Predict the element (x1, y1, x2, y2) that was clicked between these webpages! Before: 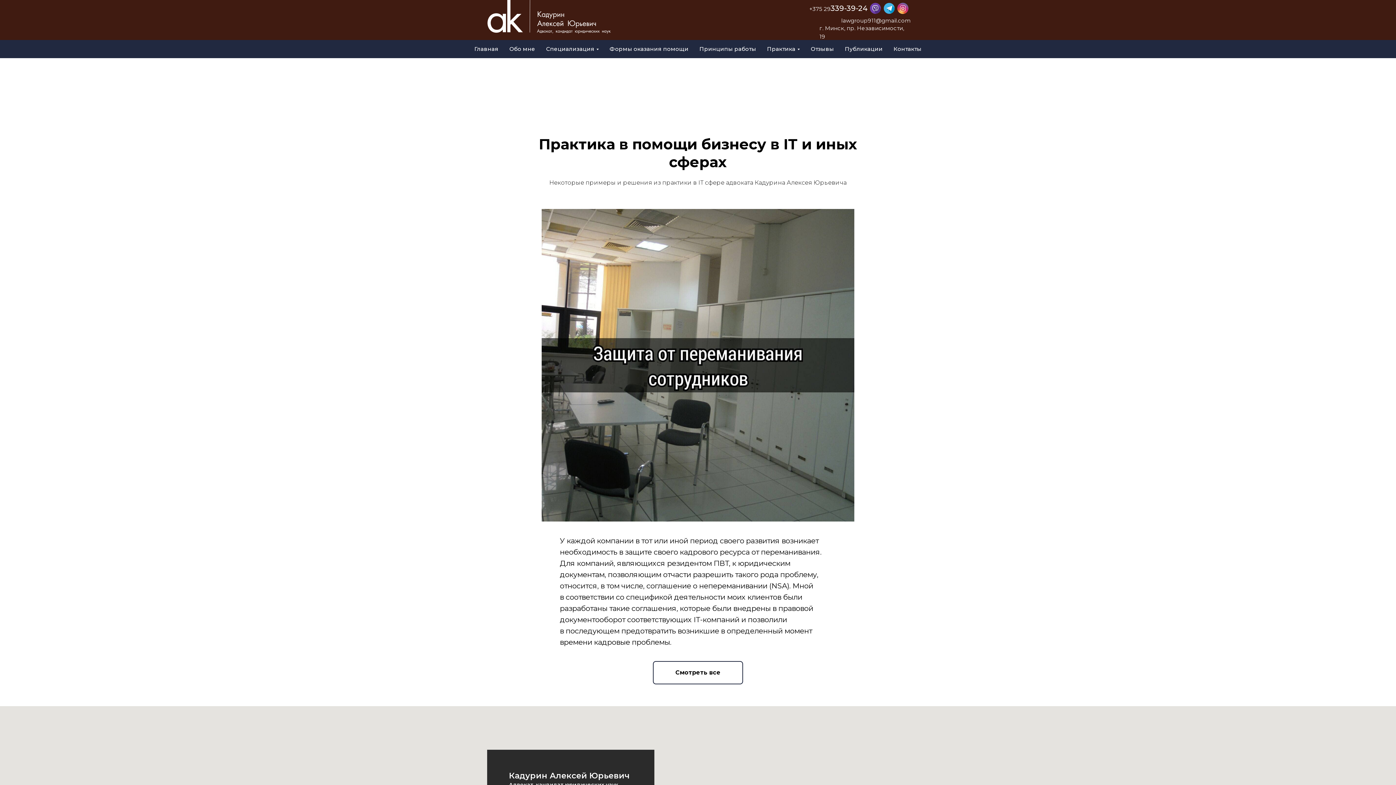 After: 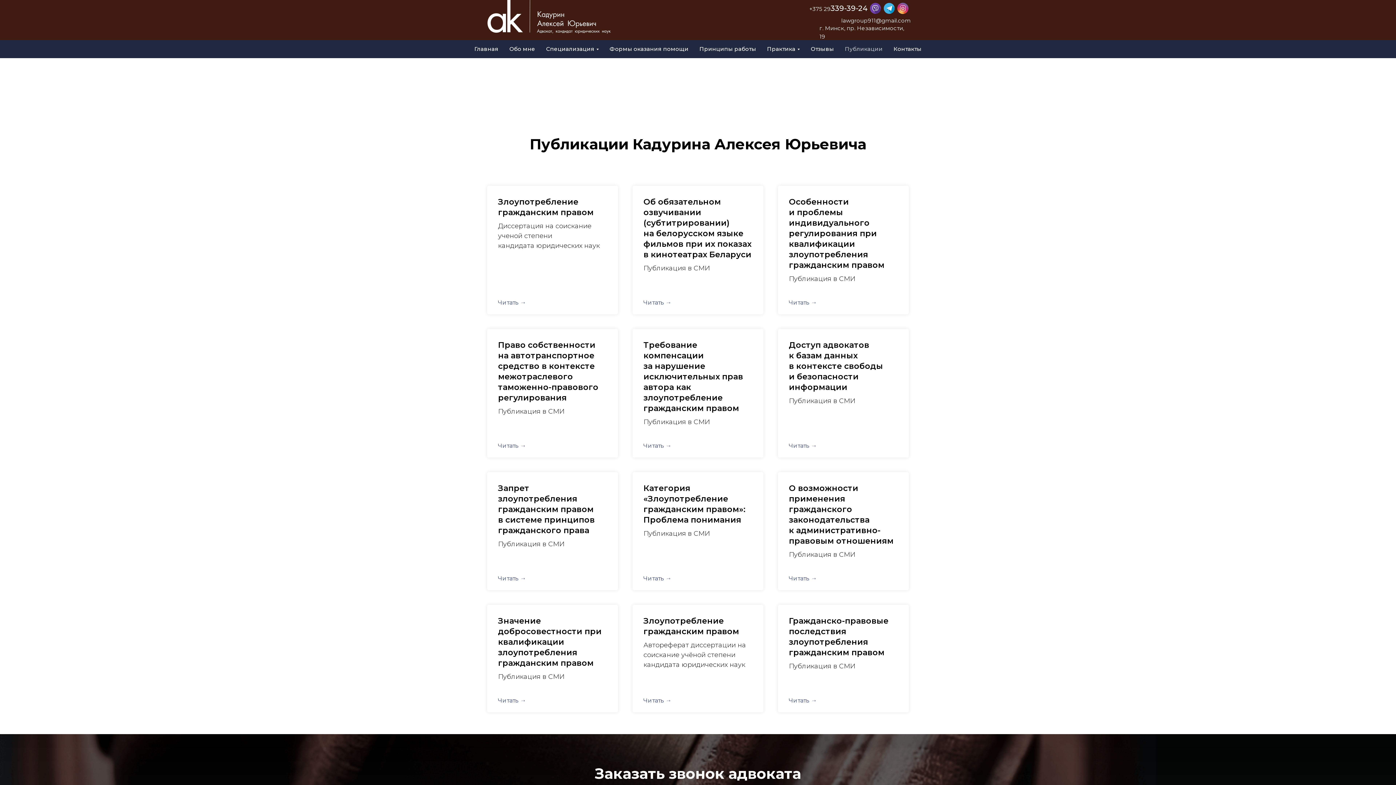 Action: bbox: (845, 45, 882, 52) label: Публикации